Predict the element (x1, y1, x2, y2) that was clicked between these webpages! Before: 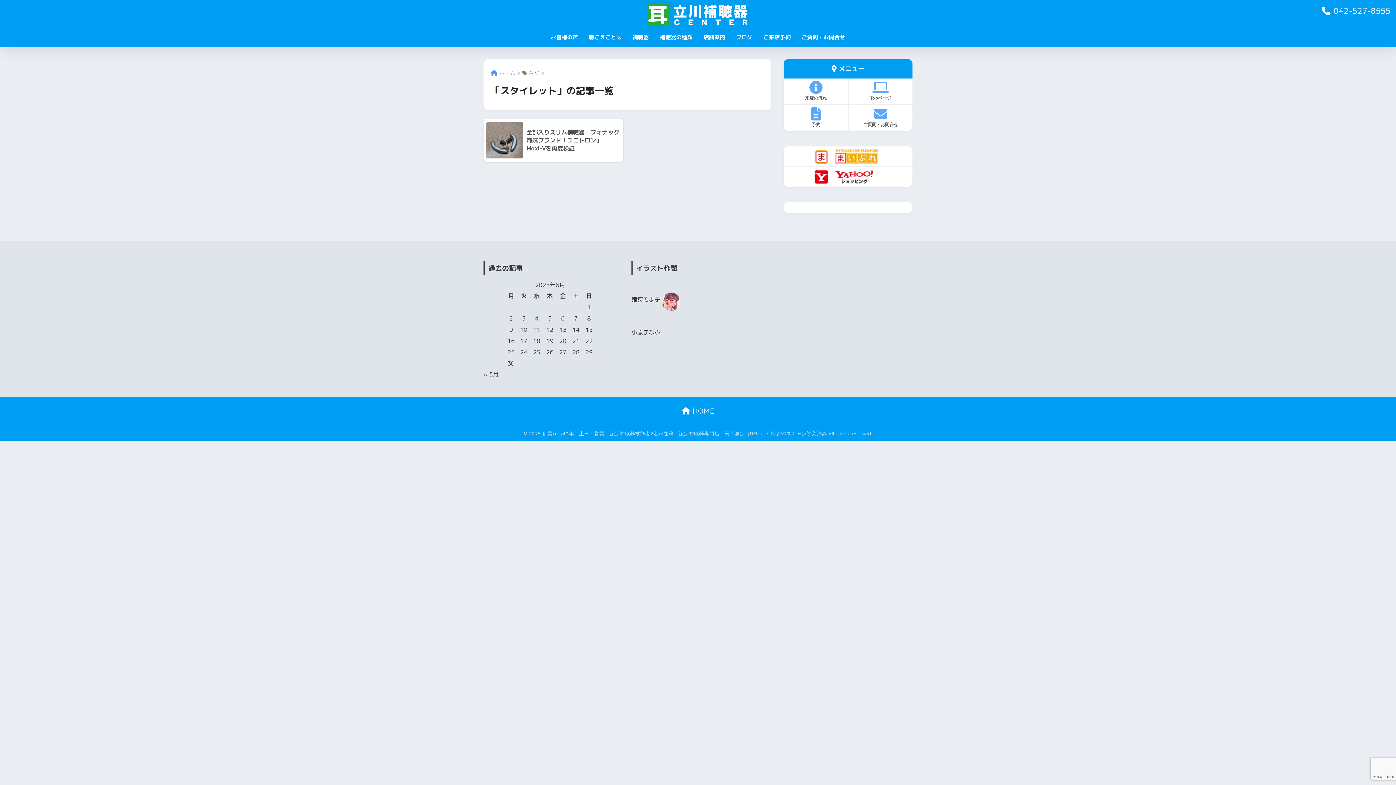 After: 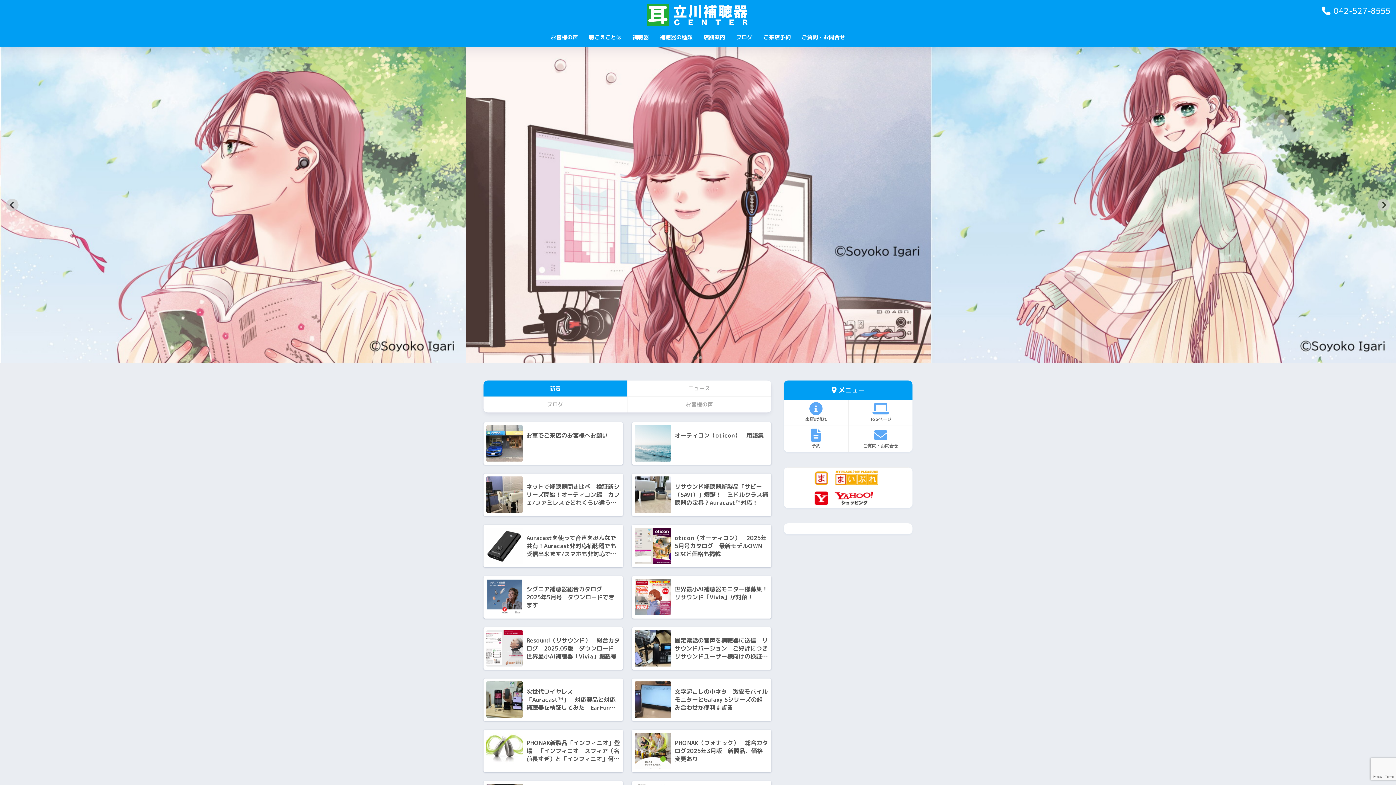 Action: label: Topページ bbox: (849, 78, 912, 104)